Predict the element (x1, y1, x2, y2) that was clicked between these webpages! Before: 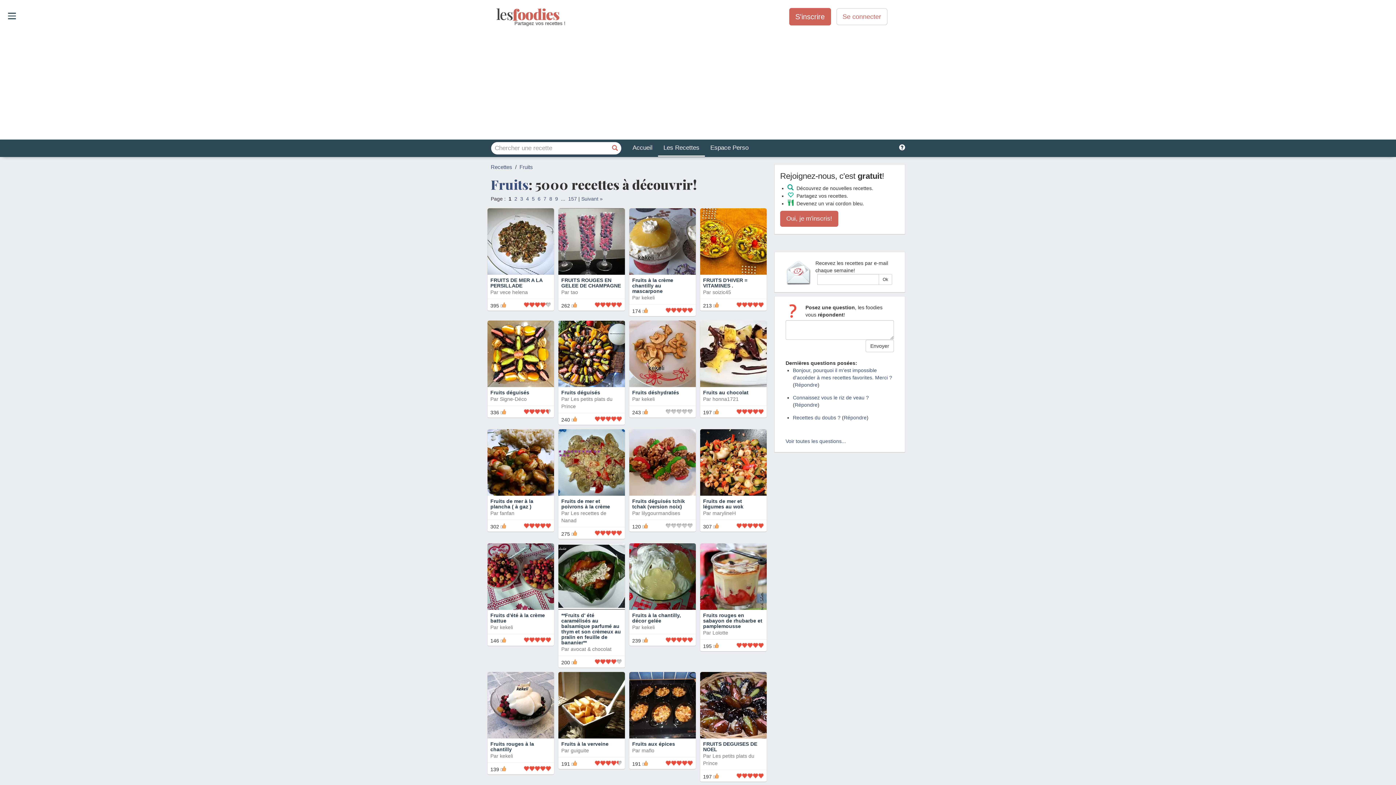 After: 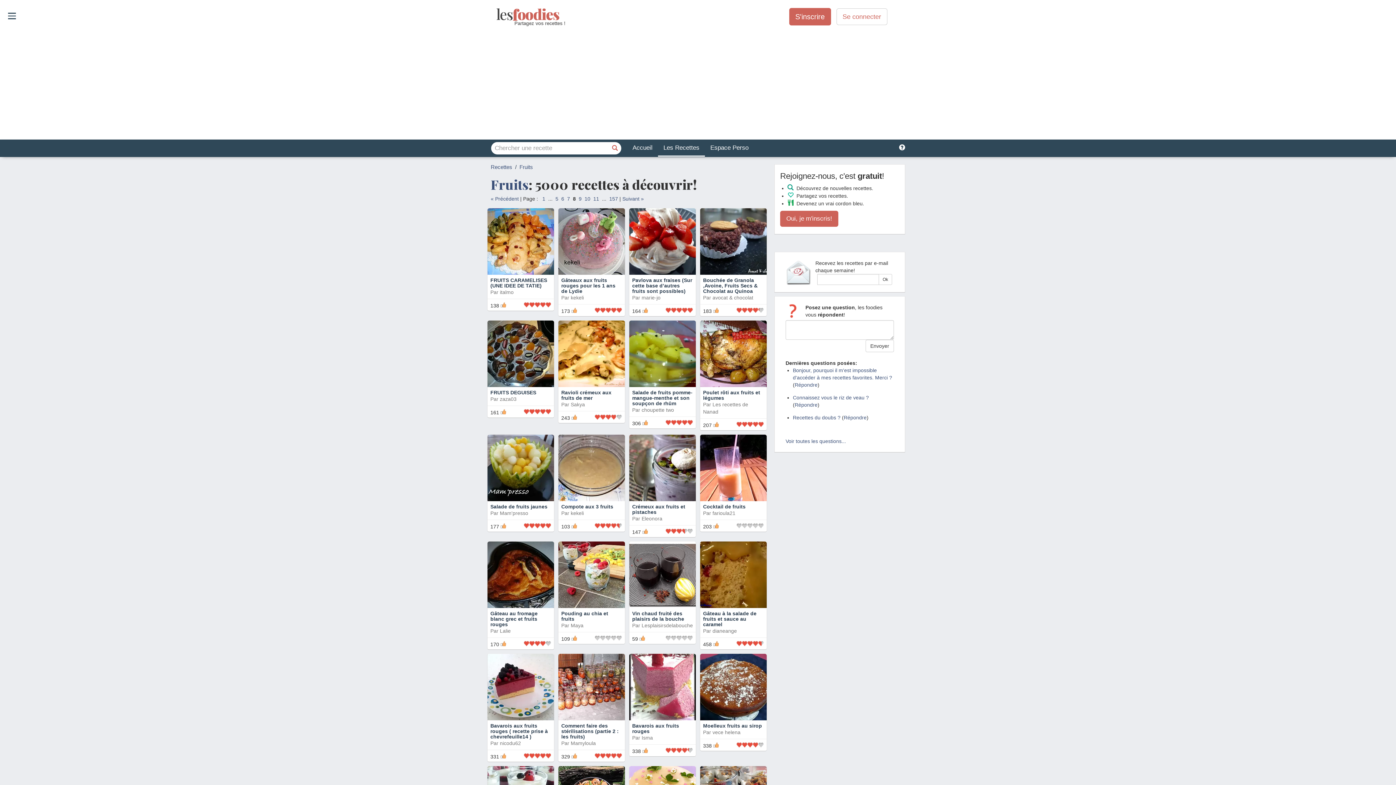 Action: bbox: (549, 196, 552, 201) label: 8